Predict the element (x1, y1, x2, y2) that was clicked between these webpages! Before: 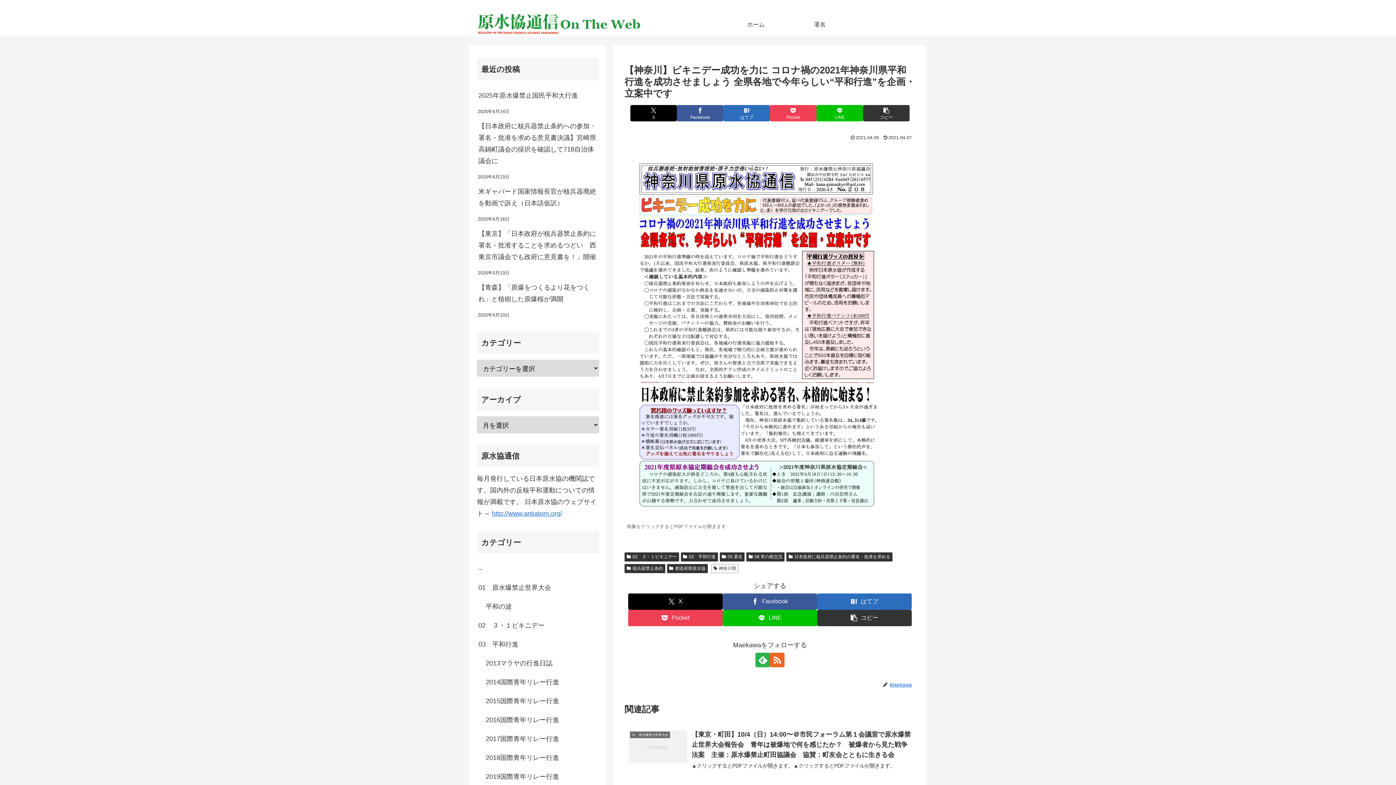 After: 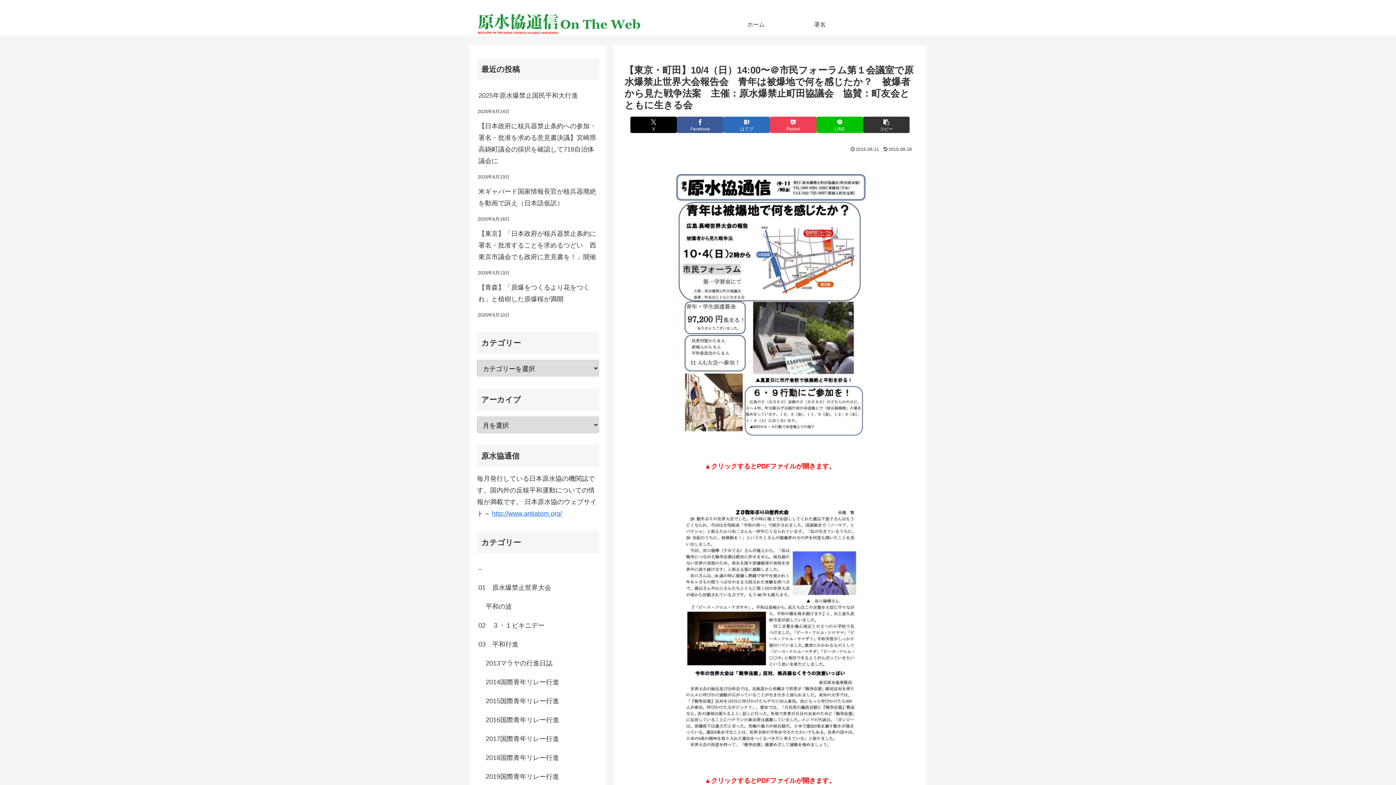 Action: bbox: (624, 725, 915, 783) label: 01　原水爆禁止世界大会
【東京・町田】10/4（日）14:00〜＠市民フォーラム第１会議室で原水爆禁止世界大会報告会　青年は被爆地で何を感じたか？　被爆者から見た戦争法案　主催：原水爆禁止町田協議会　協賛：町友会とともに生きる会
▲クリックするとPDFファイルが開きます。▲クリックするとPDFファイルが開きます。